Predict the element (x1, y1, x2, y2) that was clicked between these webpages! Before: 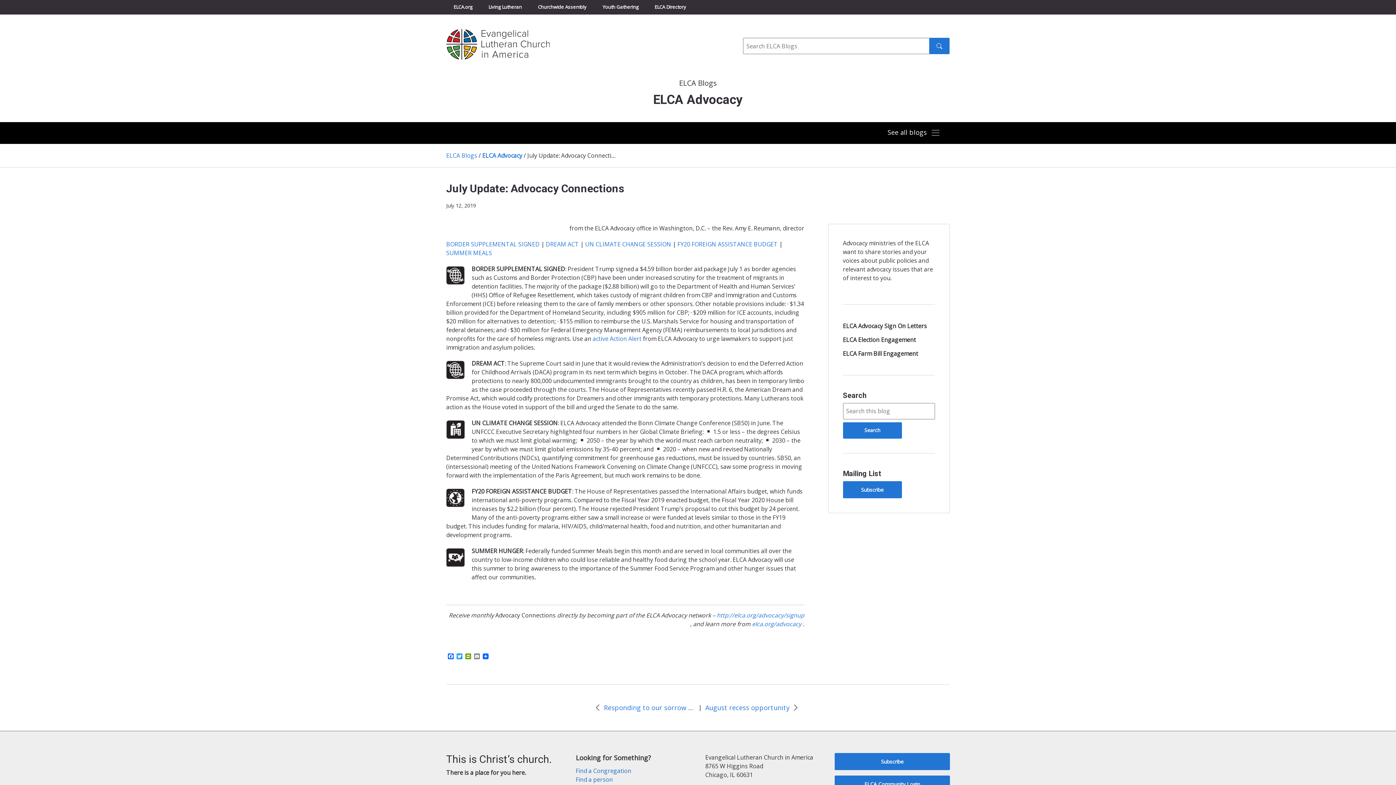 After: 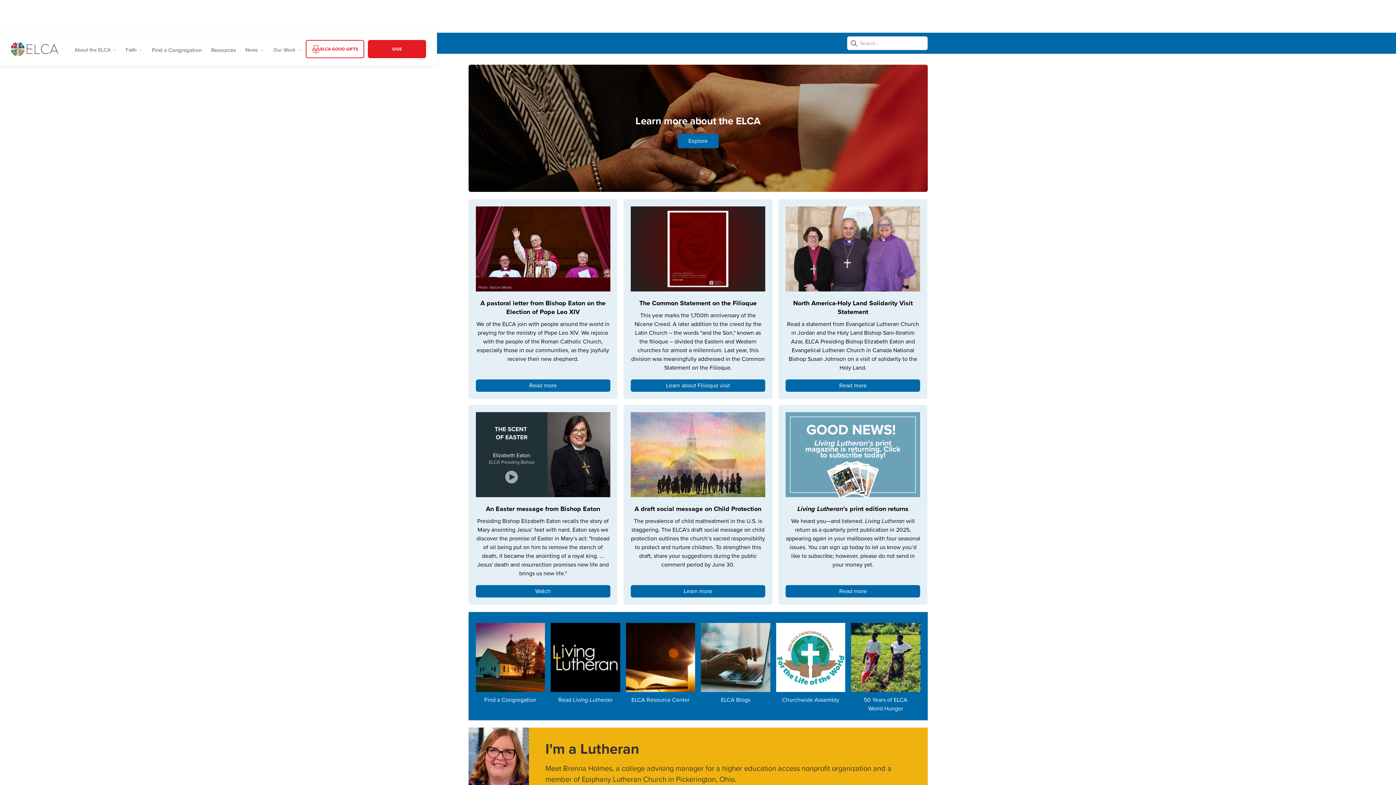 Action: bbox: (446, 39, 549, 47)